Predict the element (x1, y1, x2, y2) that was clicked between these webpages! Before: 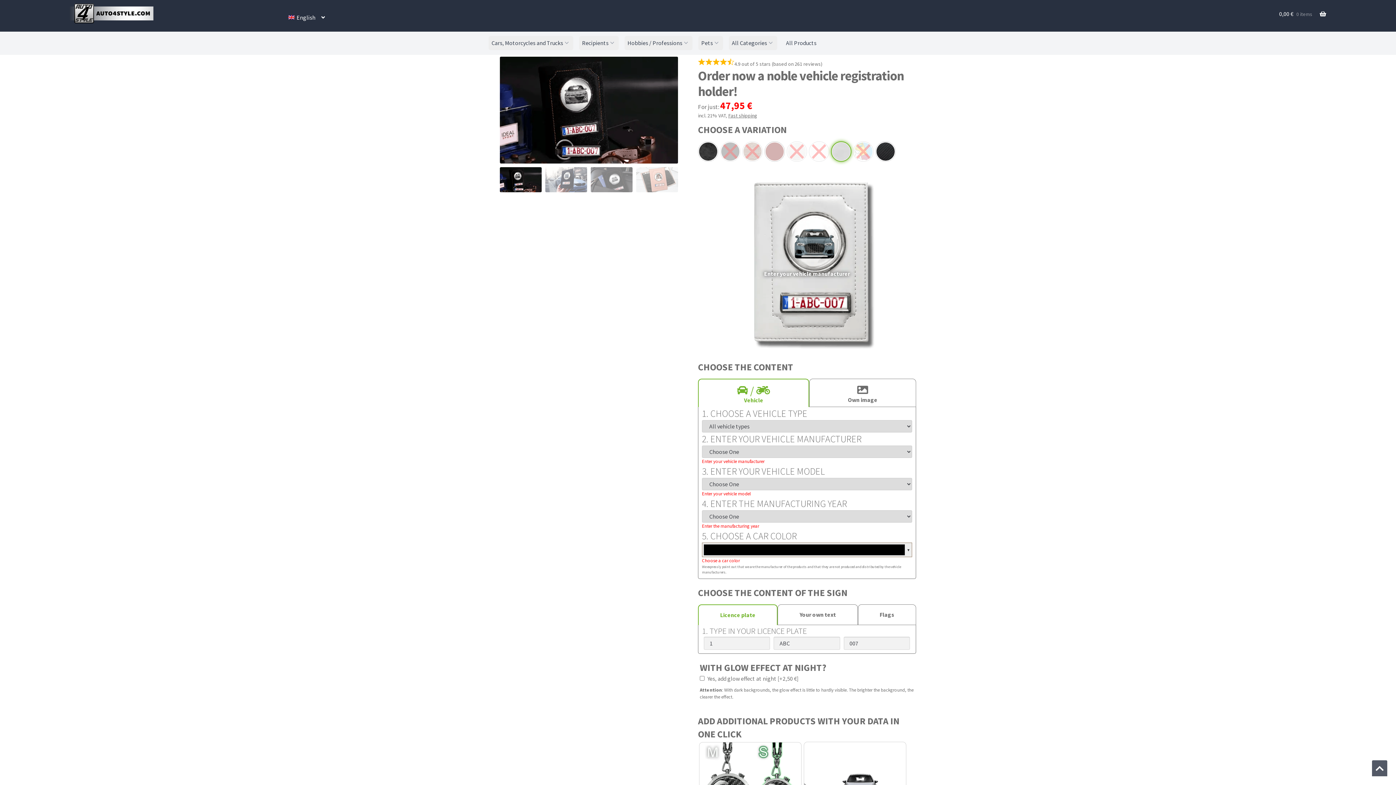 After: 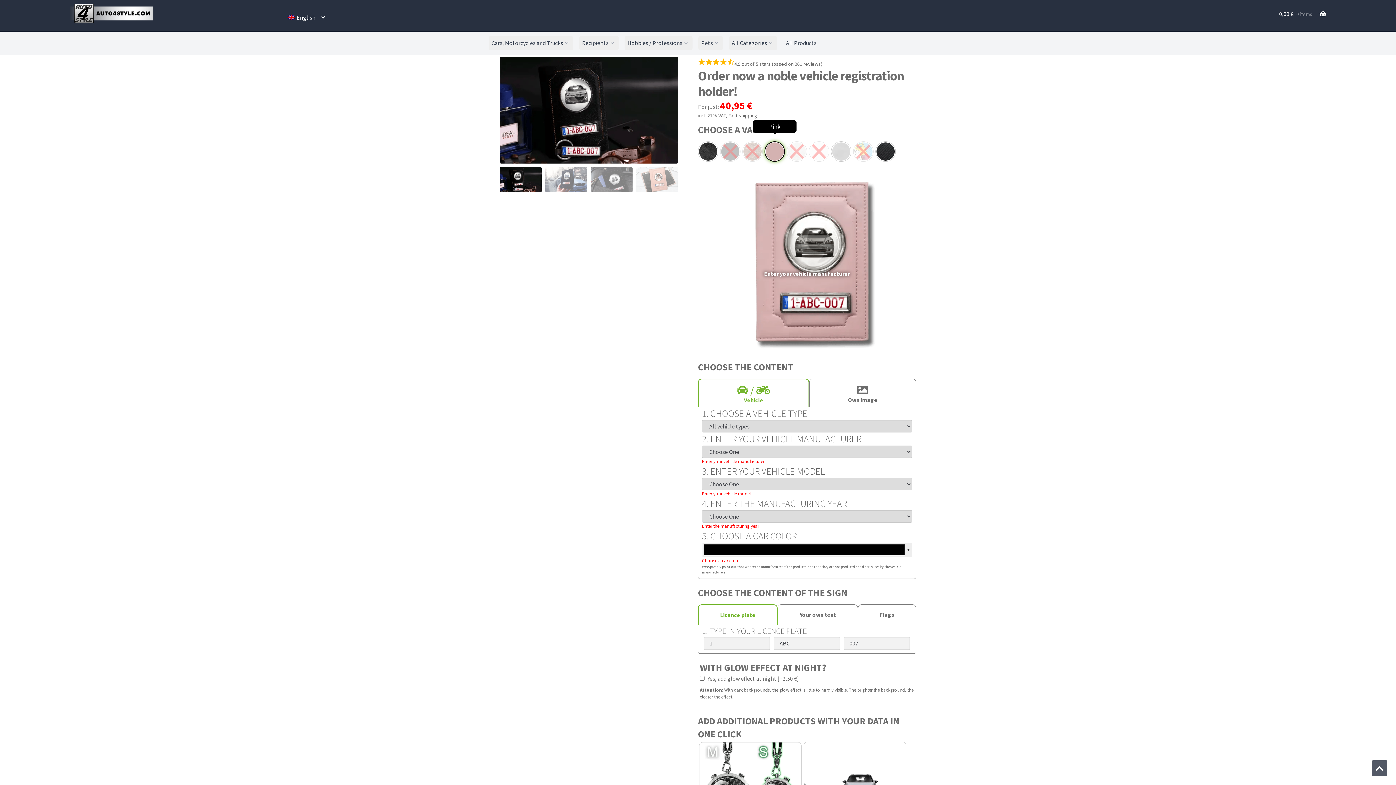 Action: label: Pink bbox: (765, 142, 784, 160)